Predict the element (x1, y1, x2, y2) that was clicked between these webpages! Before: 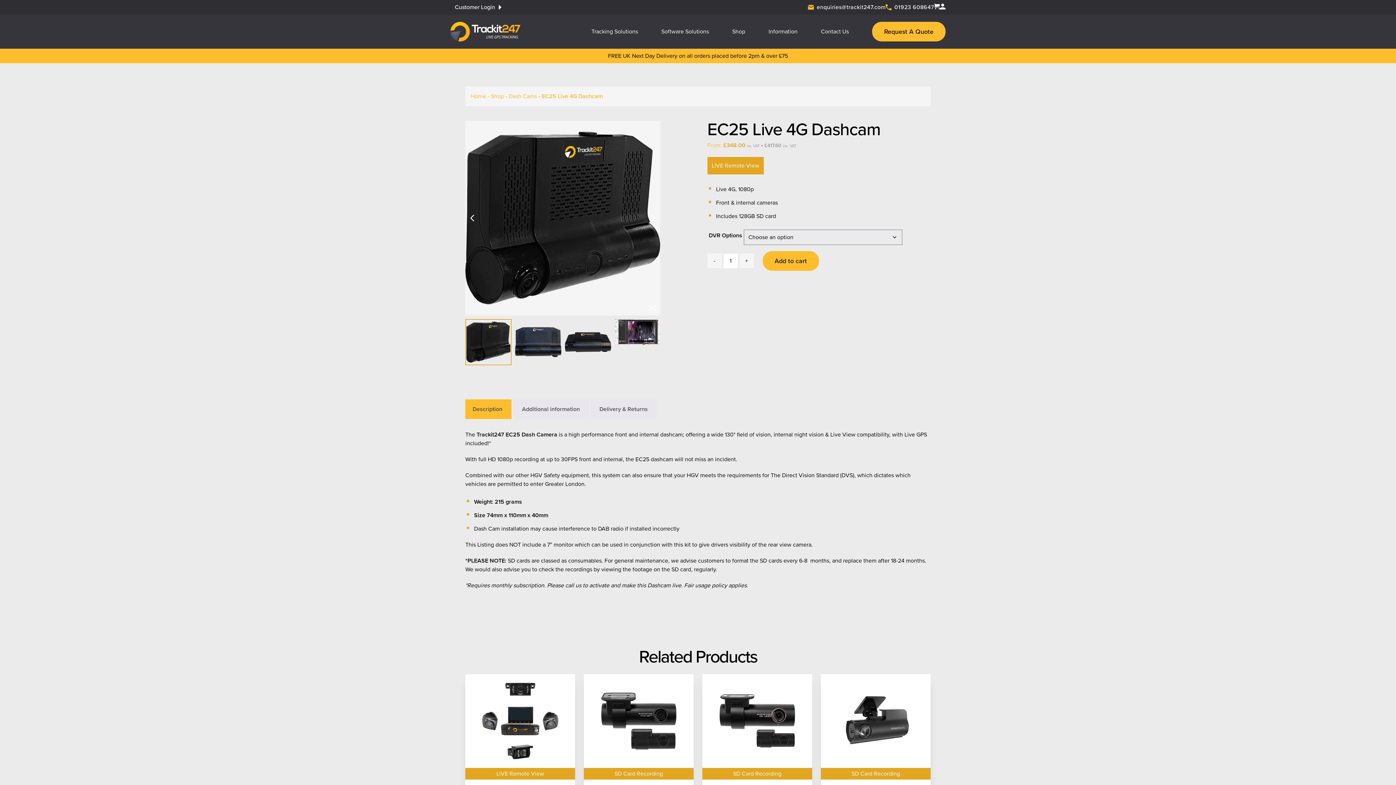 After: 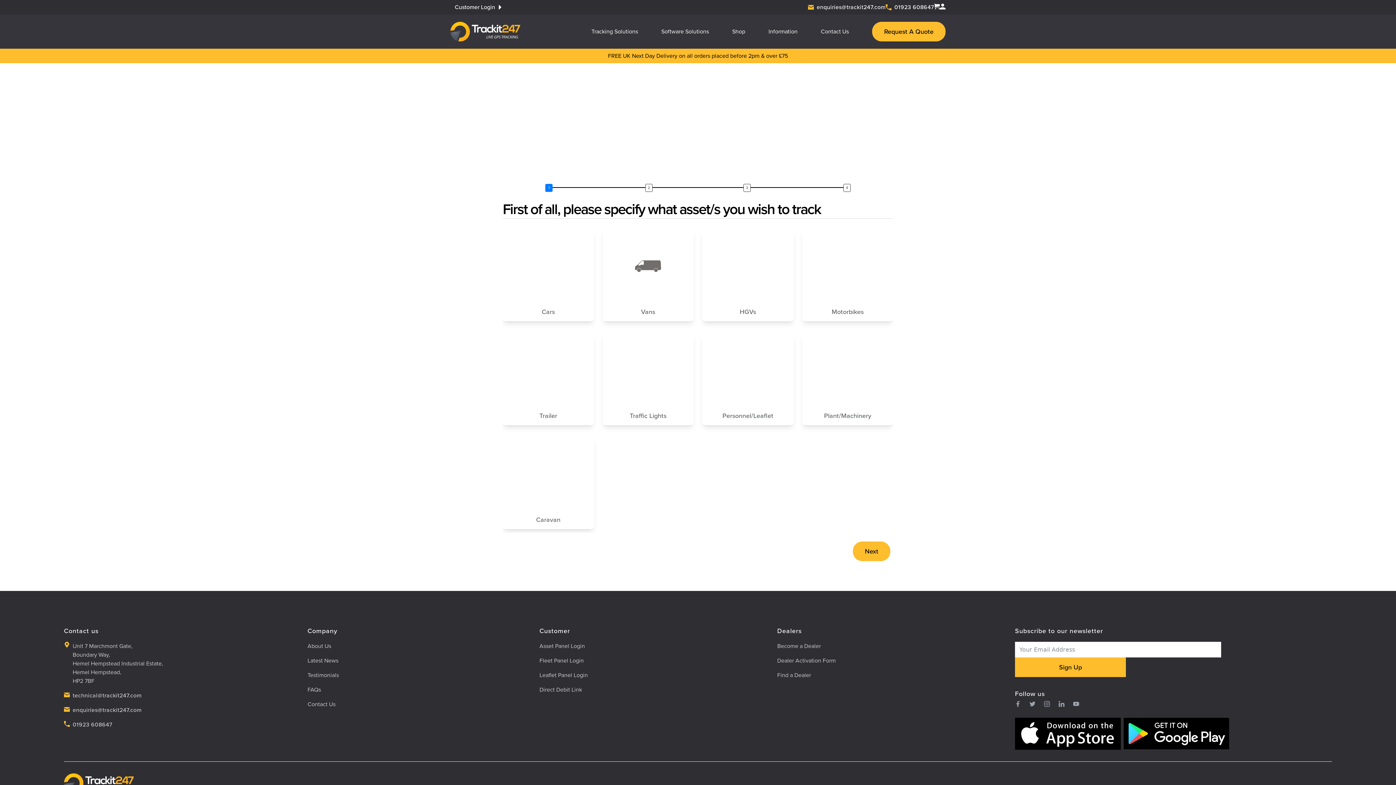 Action: label: Request A Quote bbox: (884, 26, 933, 36)